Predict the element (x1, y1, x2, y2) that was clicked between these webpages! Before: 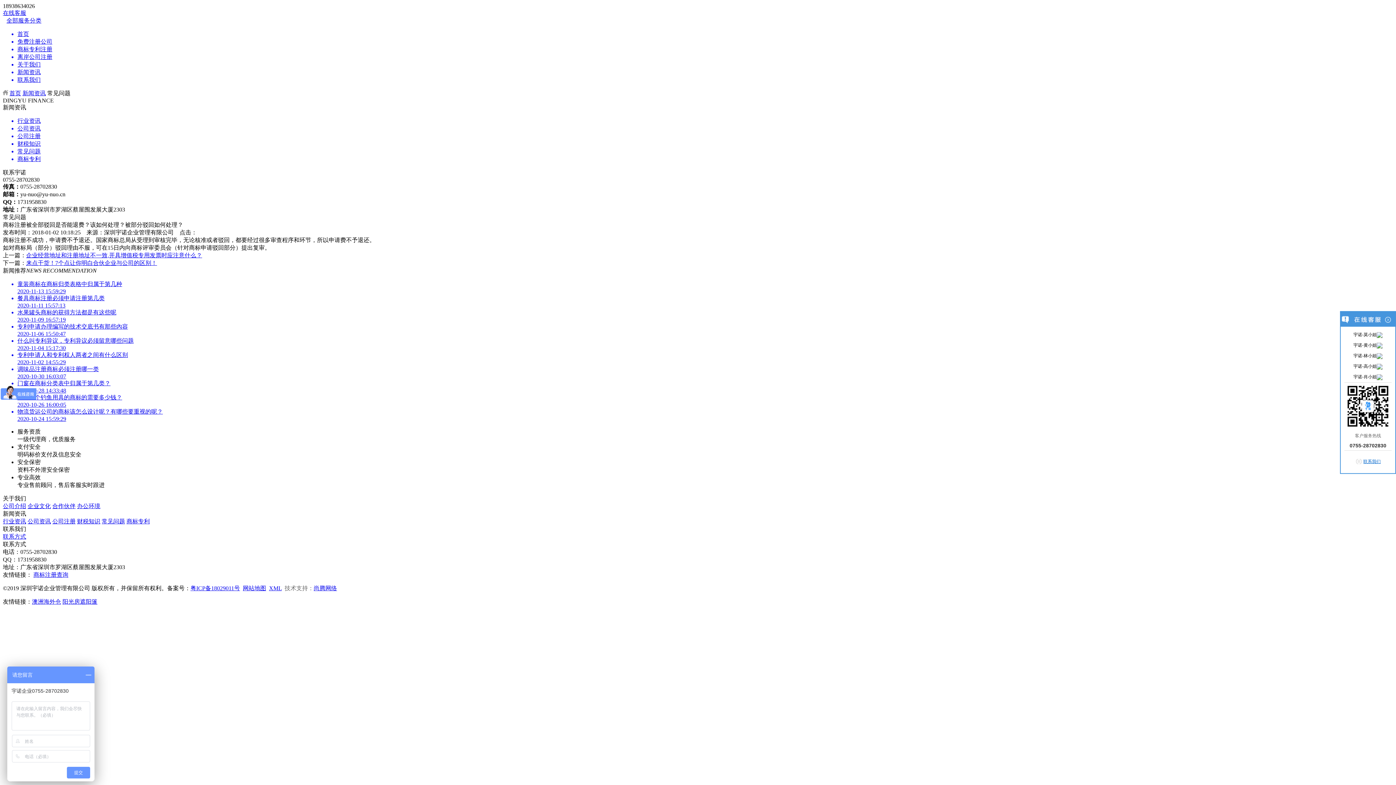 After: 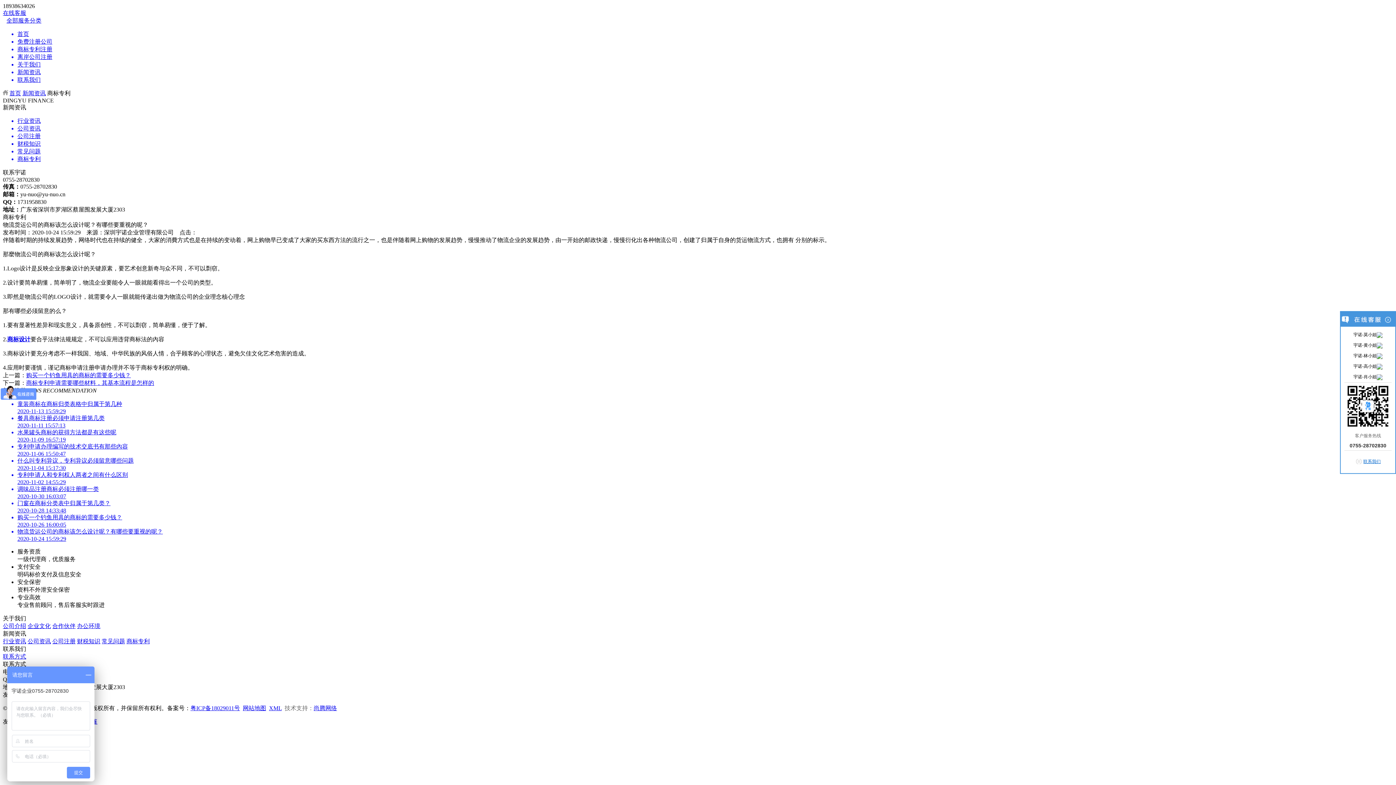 Action: label: 物流货运公司的商标该怎么设计呢？有哪些要重视的呢？
2020-10-24 15:59:29 bbox: (17, 408, 1393, 422)